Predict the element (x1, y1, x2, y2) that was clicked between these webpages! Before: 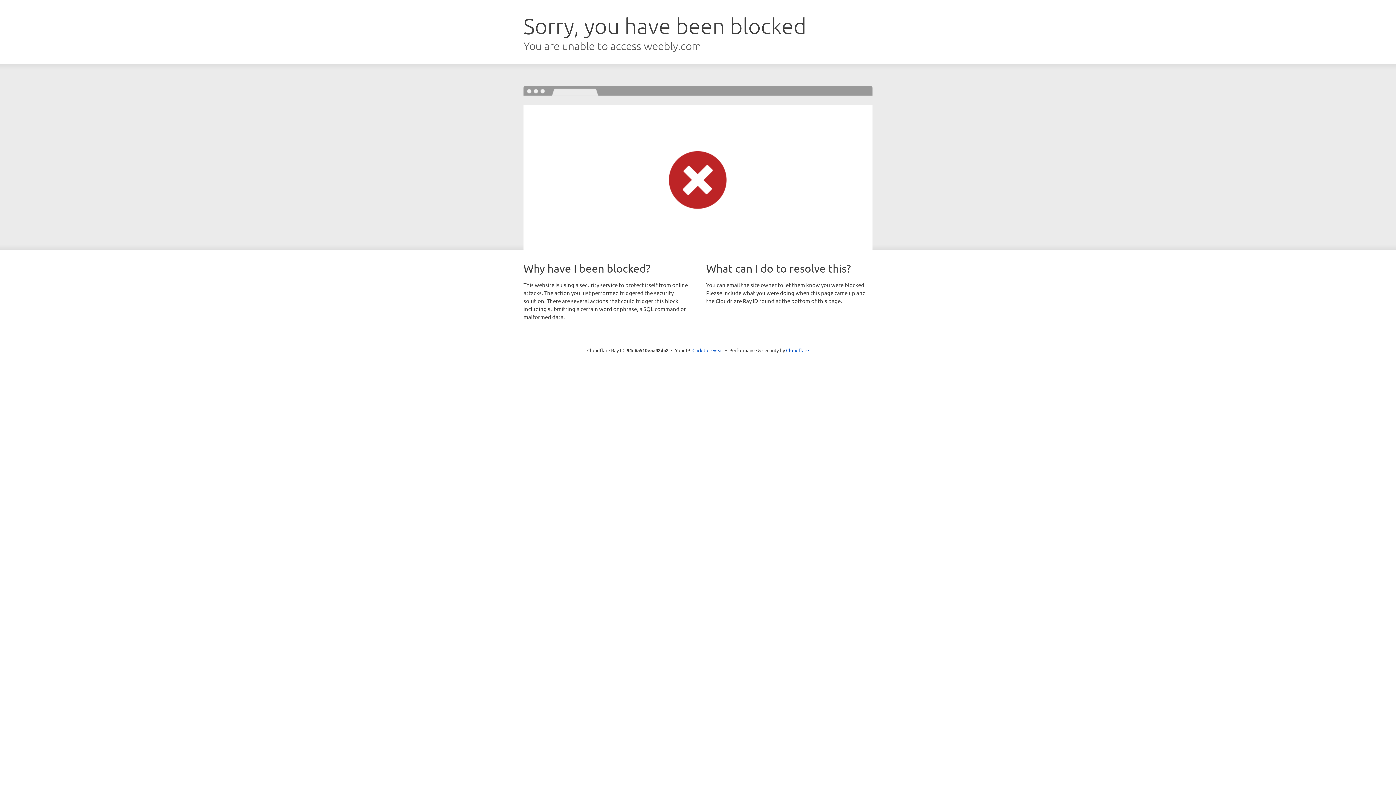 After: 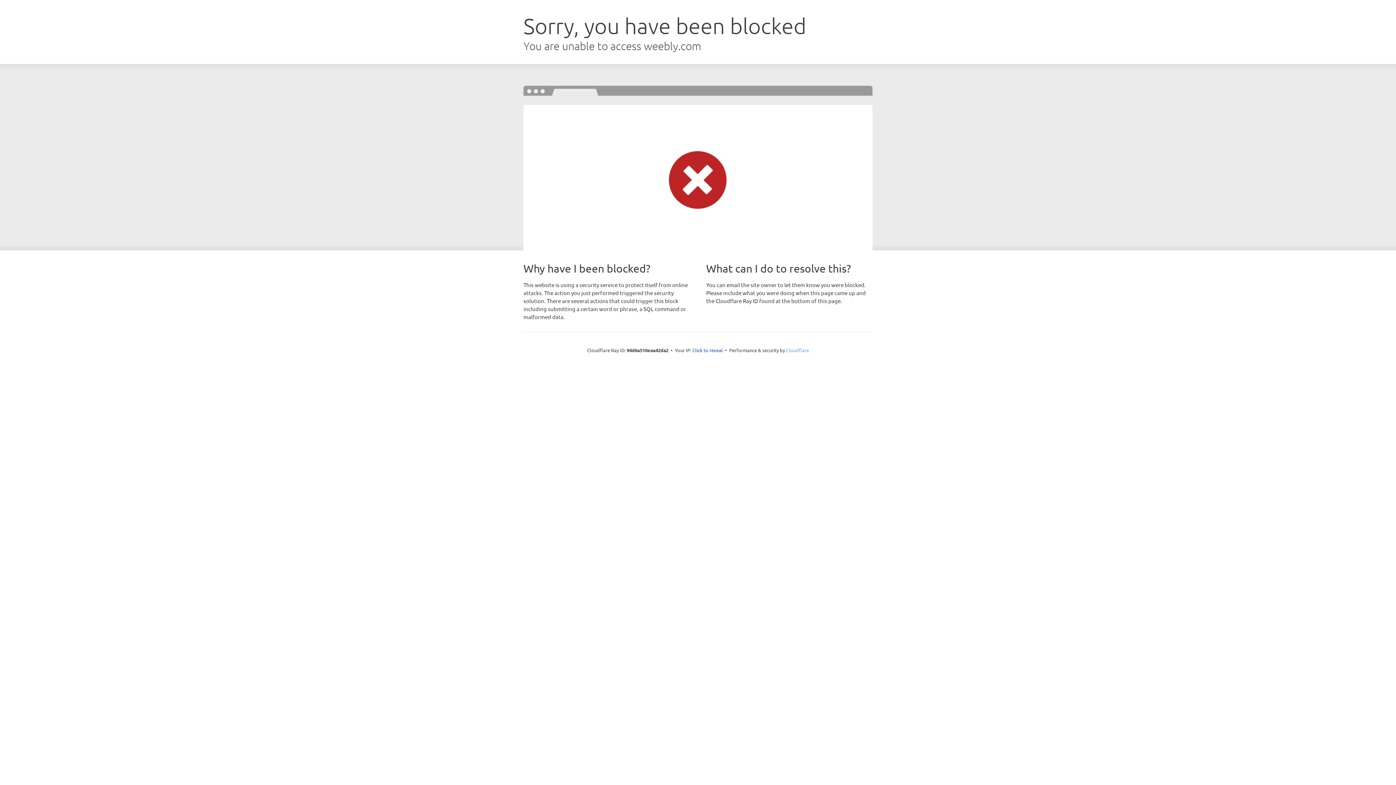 Action: bbox: (786, 347, 809, 353) label: Cloudflare